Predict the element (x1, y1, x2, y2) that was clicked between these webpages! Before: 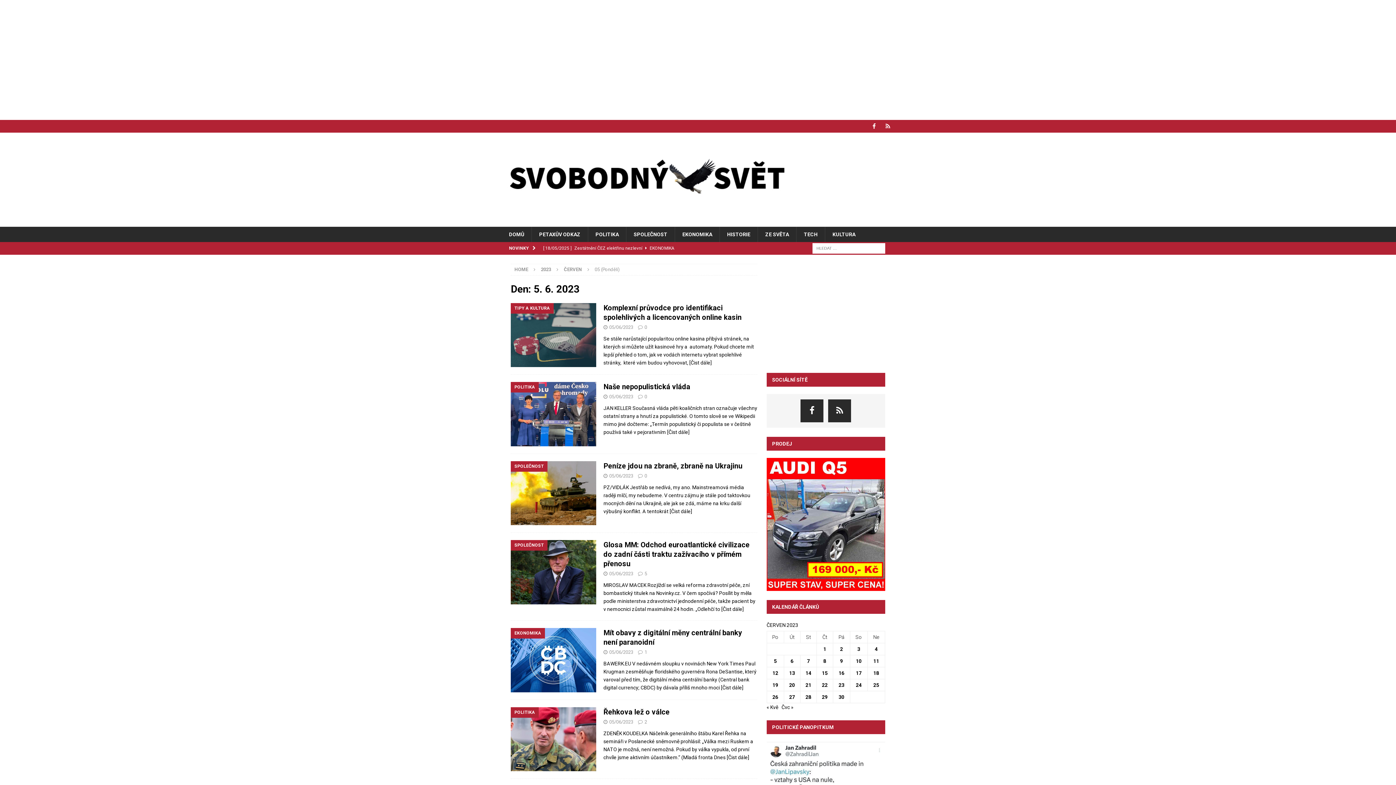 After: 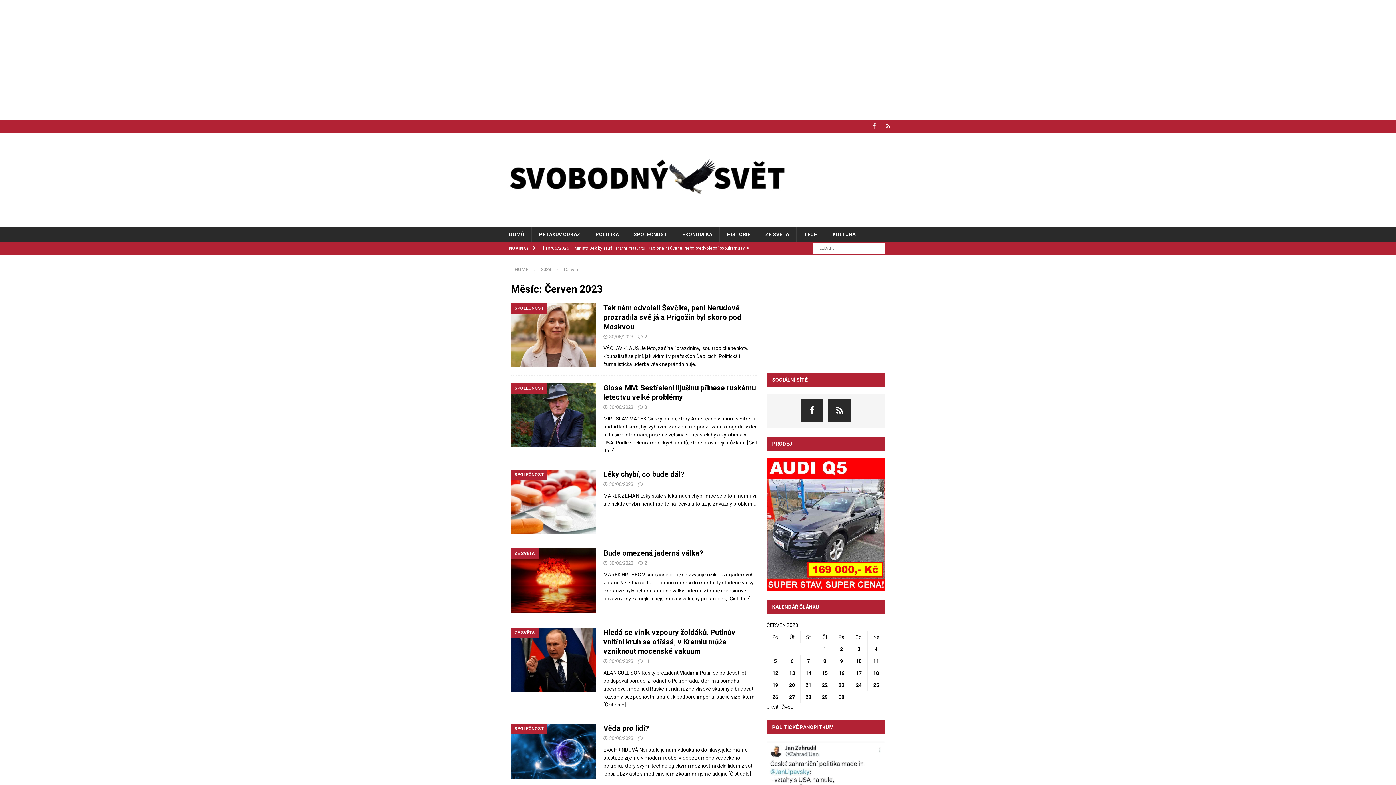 Action: label: 05/06/2023 bbox: (609, 649, 633, 655)